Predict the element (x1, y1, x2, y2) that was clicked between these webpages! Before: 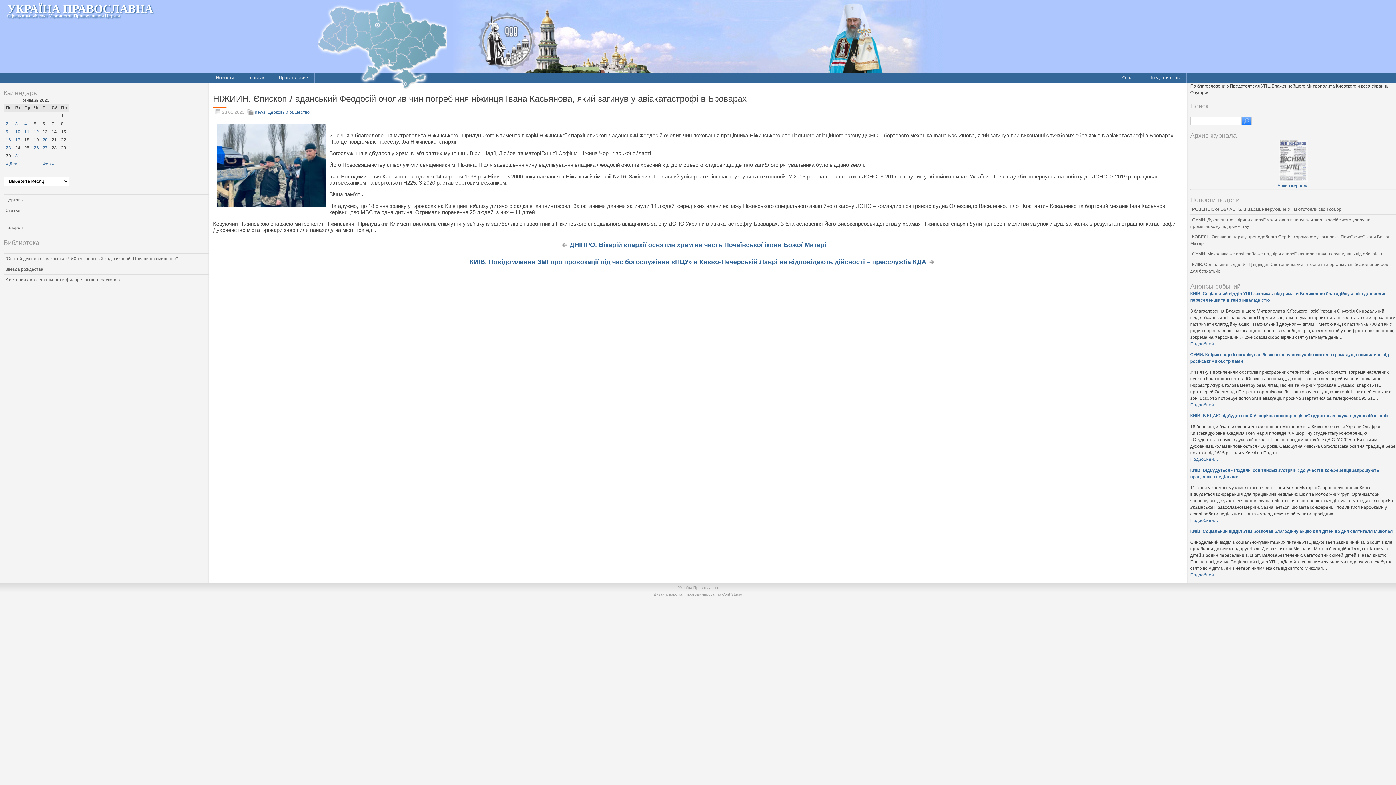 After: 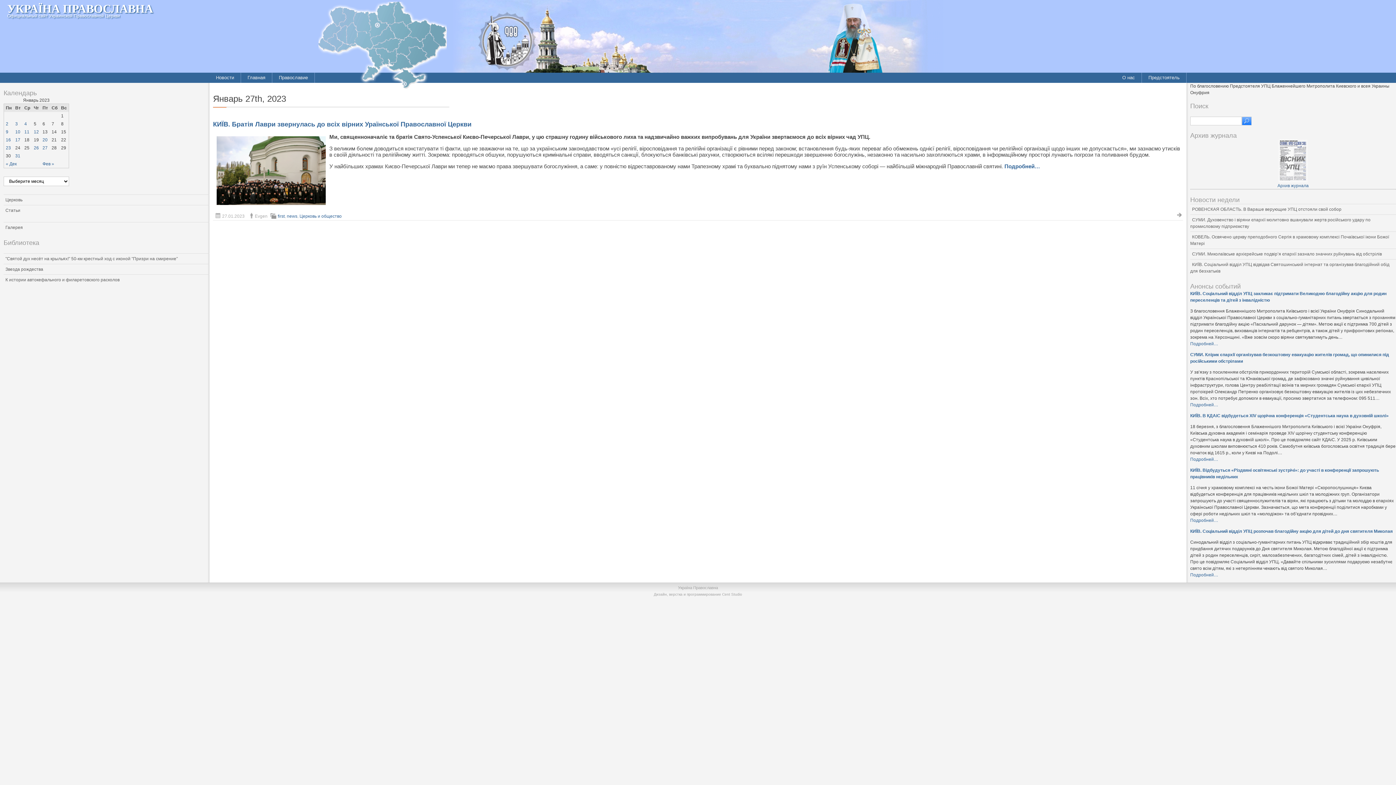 Action: bbox: (42, 145, 47, 150) label: 27